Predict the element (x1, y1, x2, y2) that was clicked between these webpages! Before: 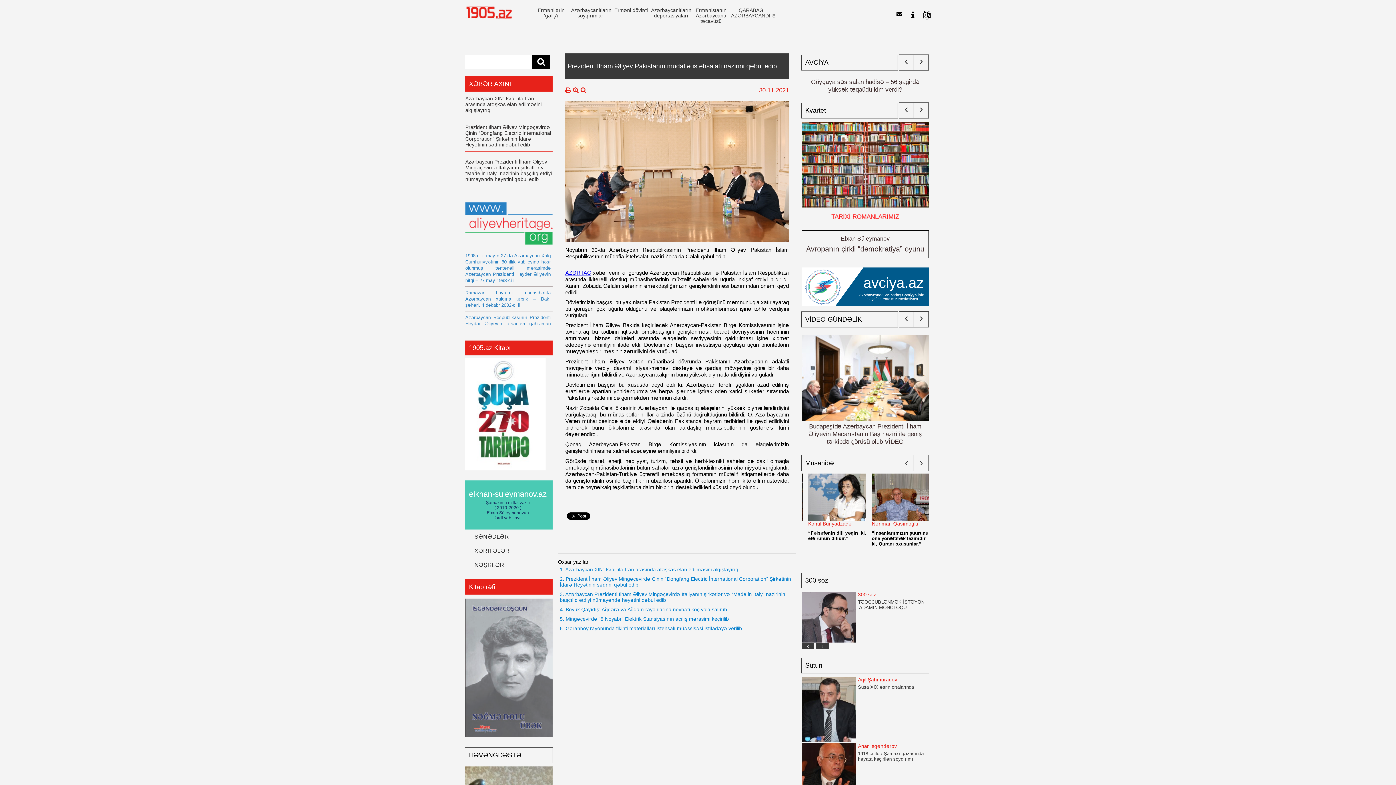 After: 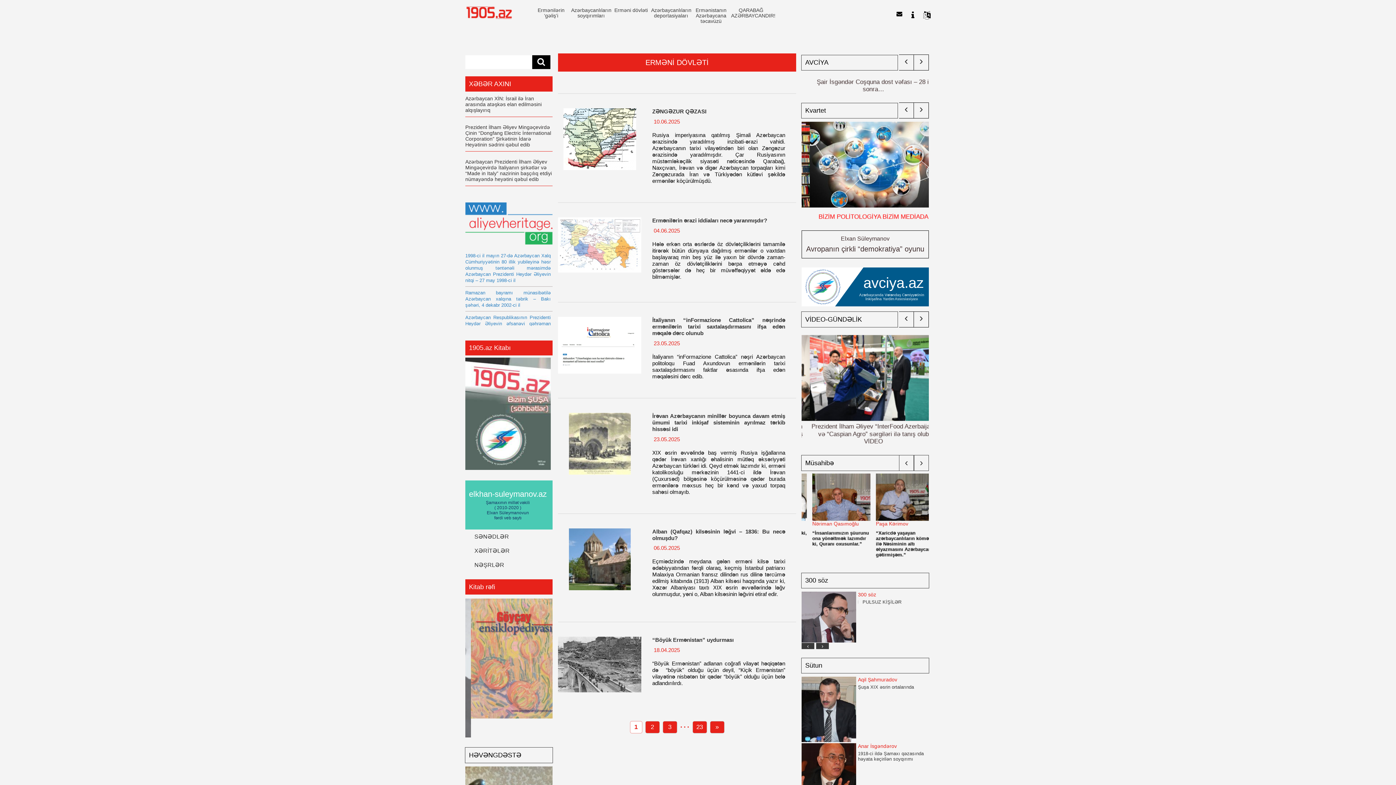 Action: label: Erməni dövləti bbox: (611, 7, 651, 20)